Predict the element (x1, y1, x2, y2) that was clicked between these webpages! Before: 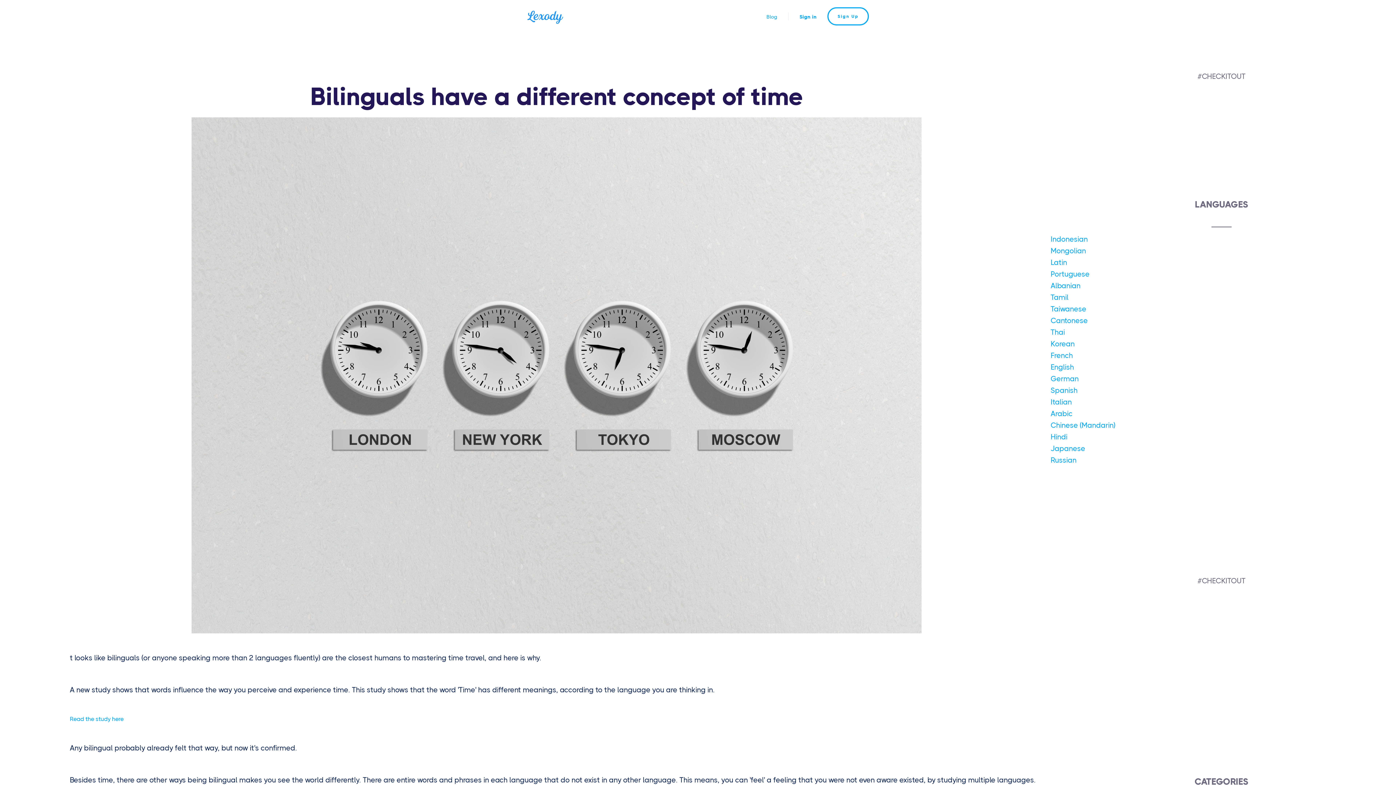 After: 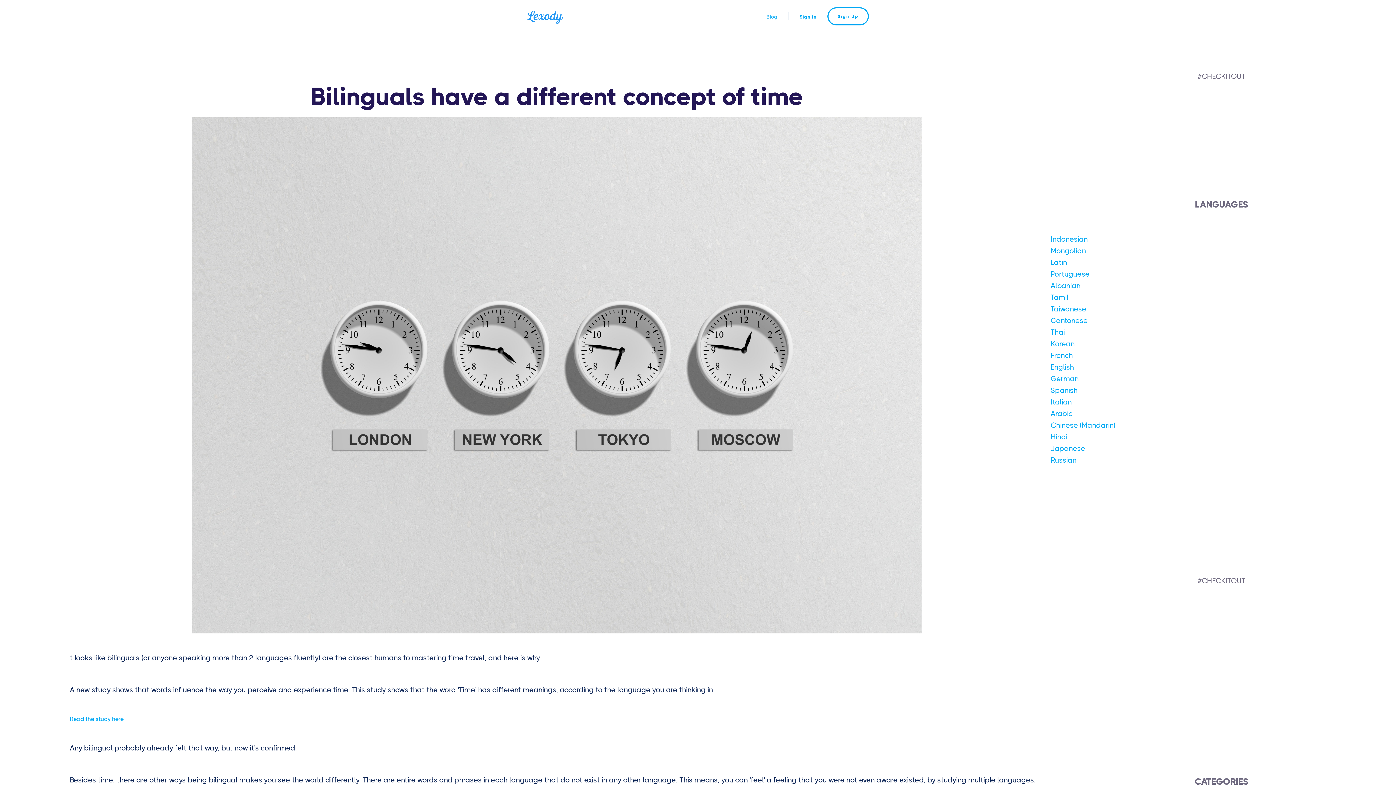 Action: label: Mongolian bbox: (1050, 246, 1086, 255)